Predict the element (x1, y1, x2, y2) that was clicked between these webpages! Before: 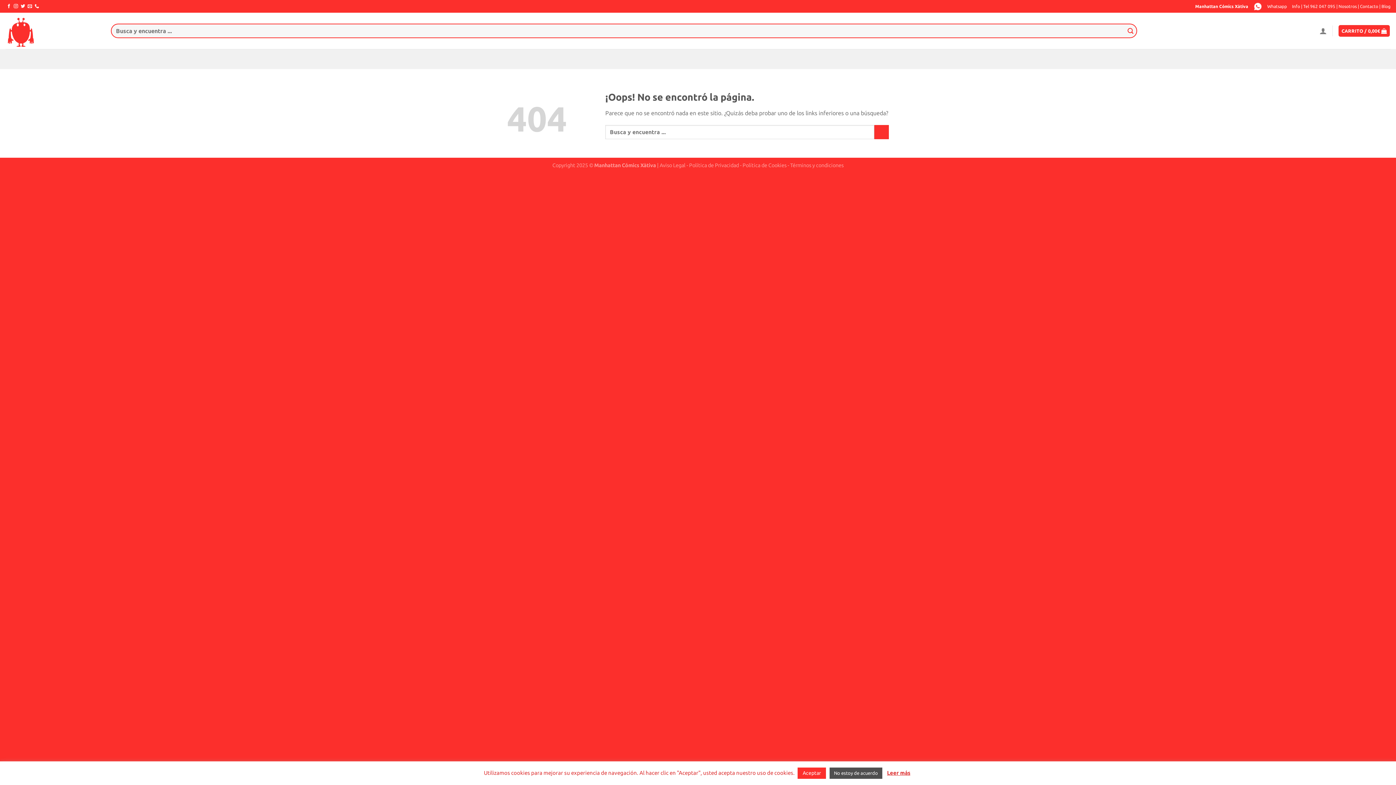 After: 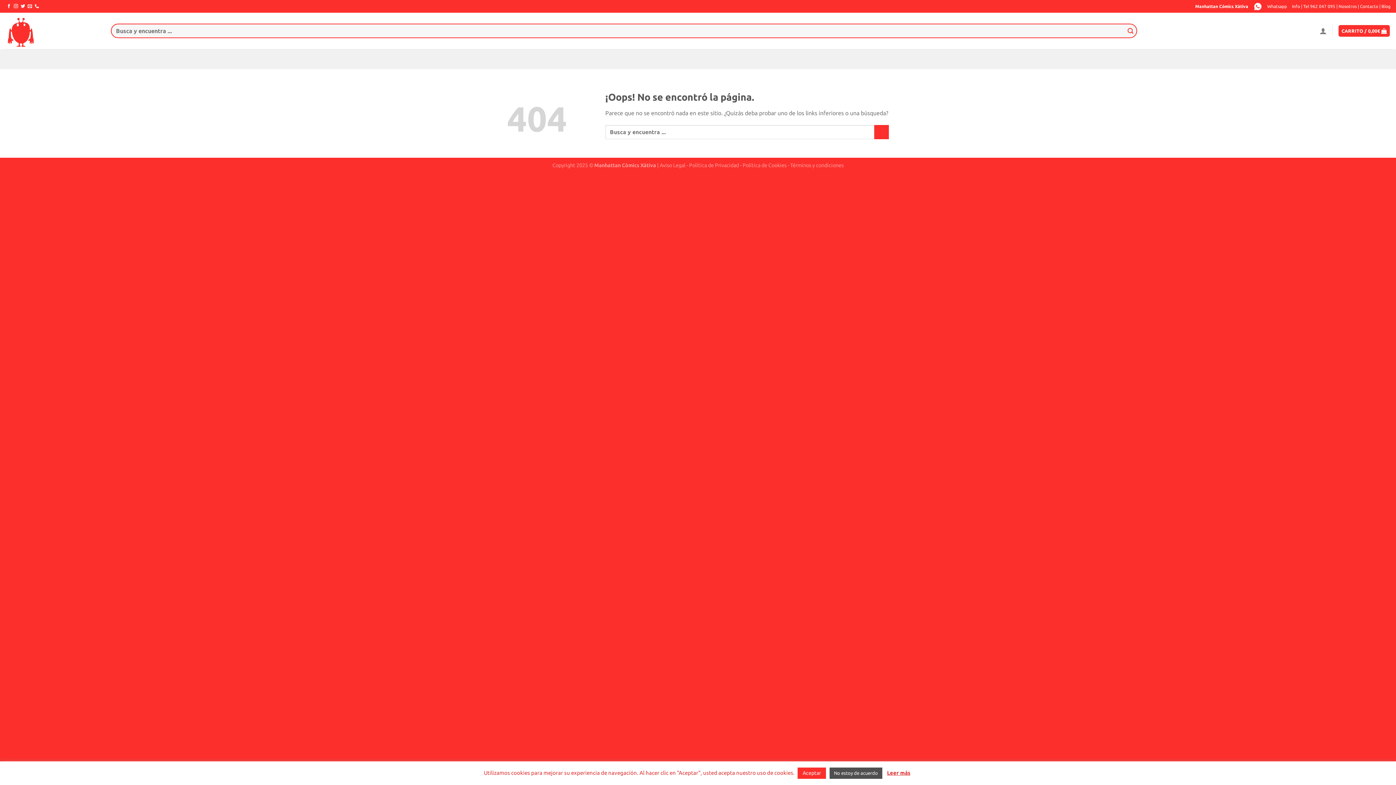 Action: label: Contacto | bbox: (1360, 1, 1380, 11)